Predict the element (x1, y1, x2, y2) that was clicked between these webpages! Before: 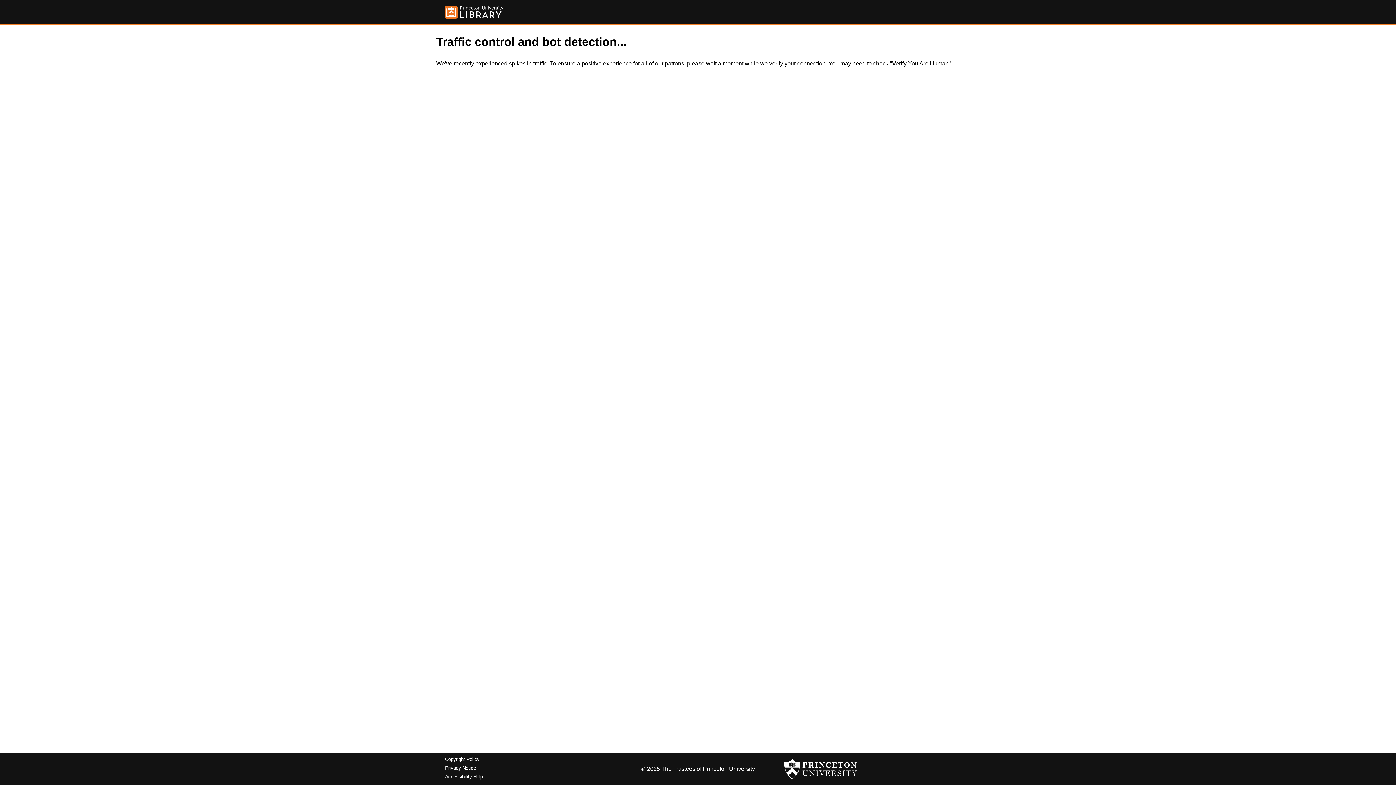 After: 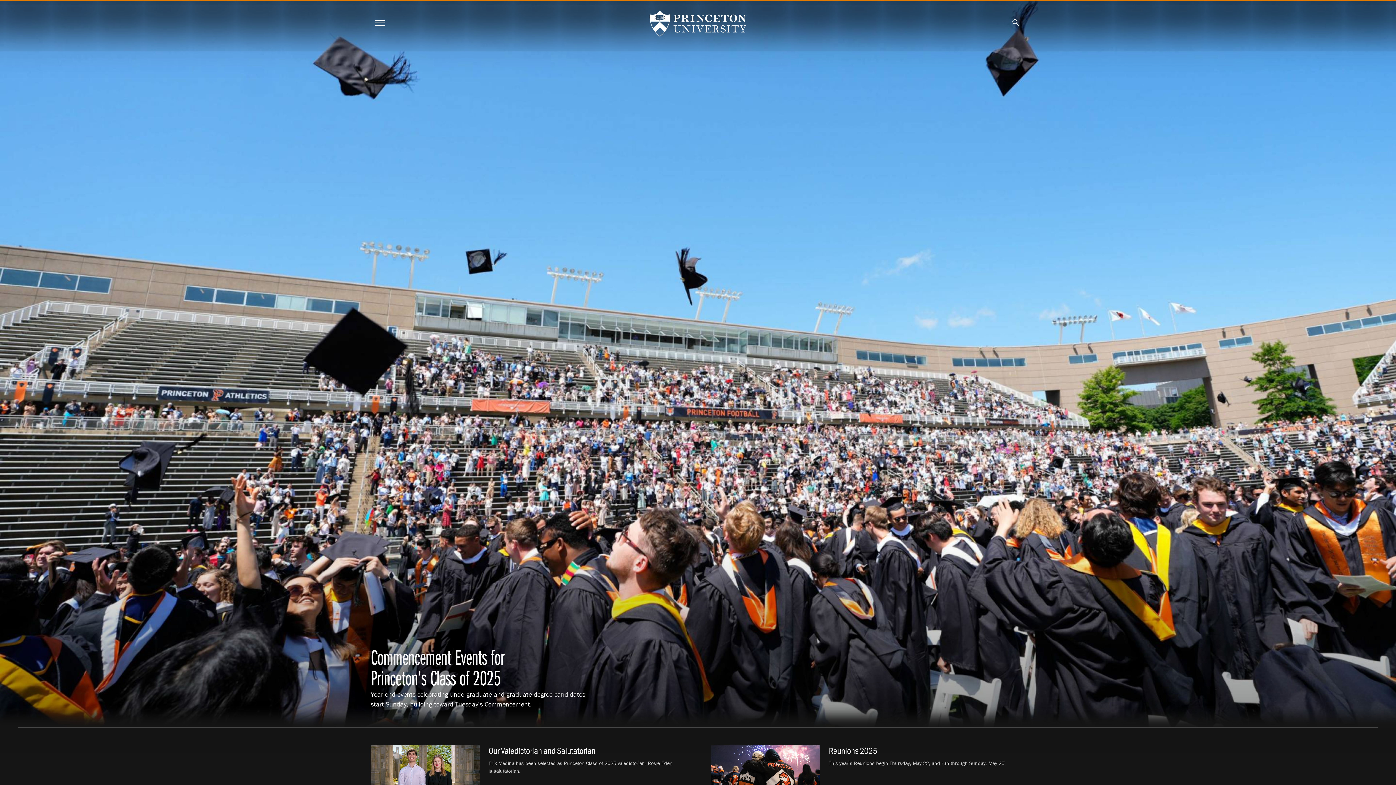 Action: bbox: (784, 756, 857, 782)